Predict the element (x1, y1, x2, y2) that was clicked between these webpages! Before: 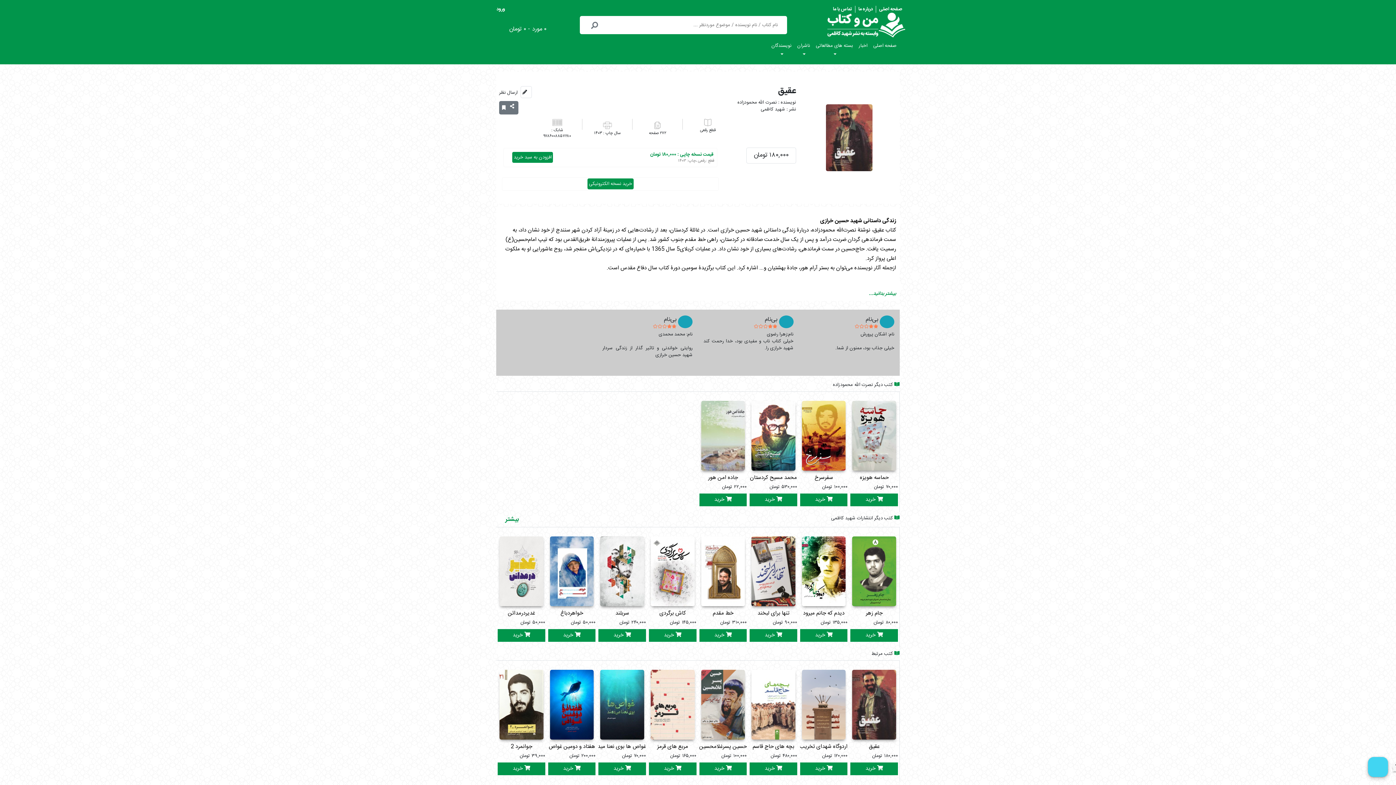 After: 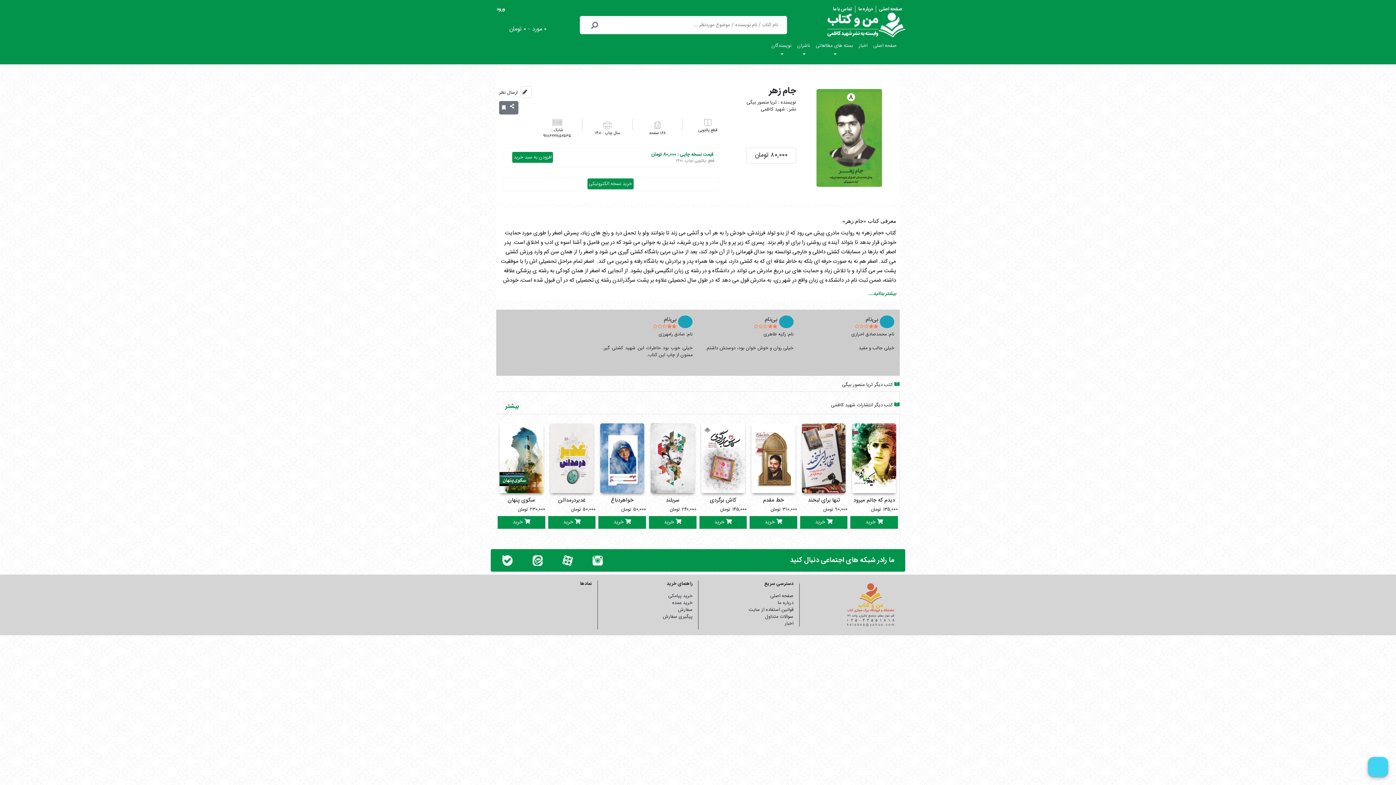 Action: bbox: (852, 567, 896, 575)